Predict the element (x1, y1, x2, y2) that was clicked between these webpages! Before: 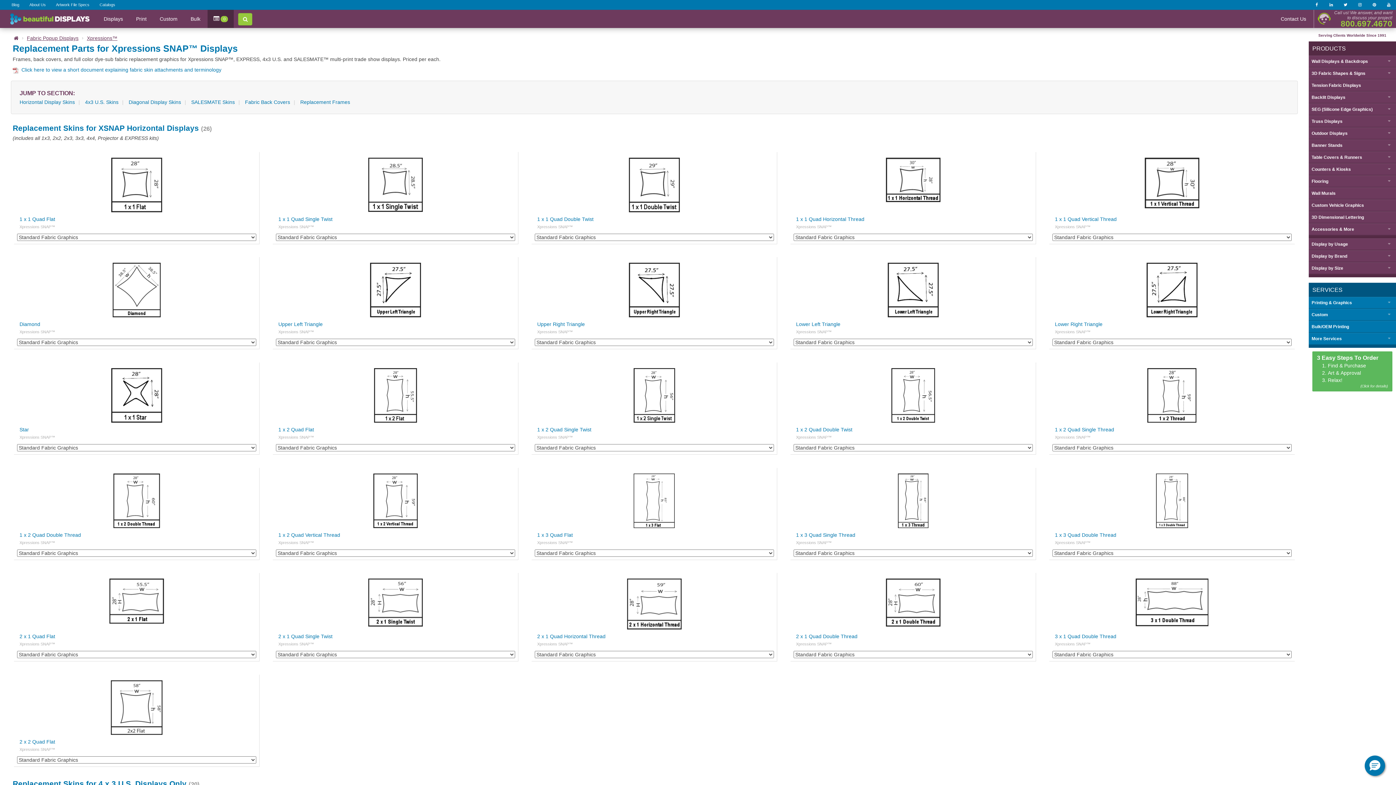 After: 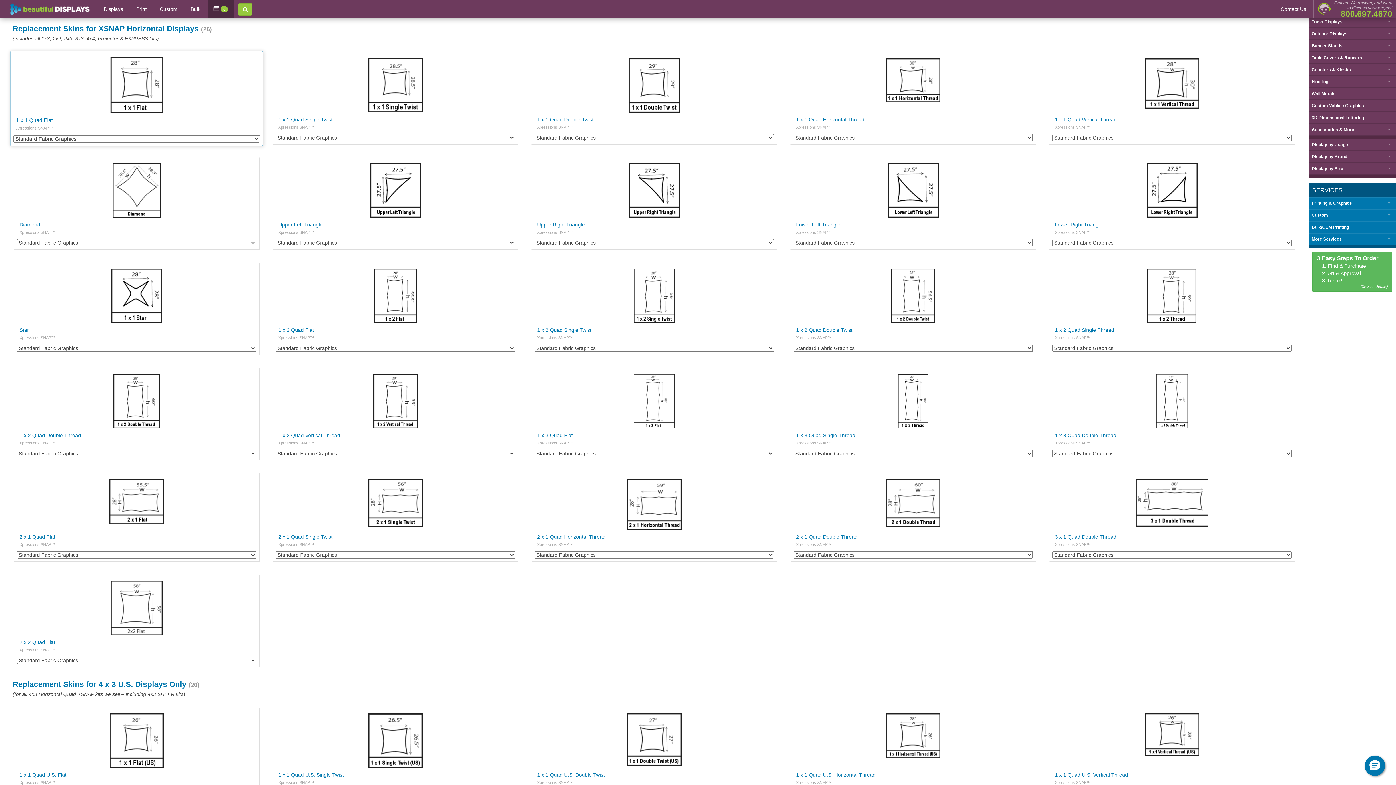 Action: bbox: (19, 99, 74, 105) label: Horizontal Display Skins